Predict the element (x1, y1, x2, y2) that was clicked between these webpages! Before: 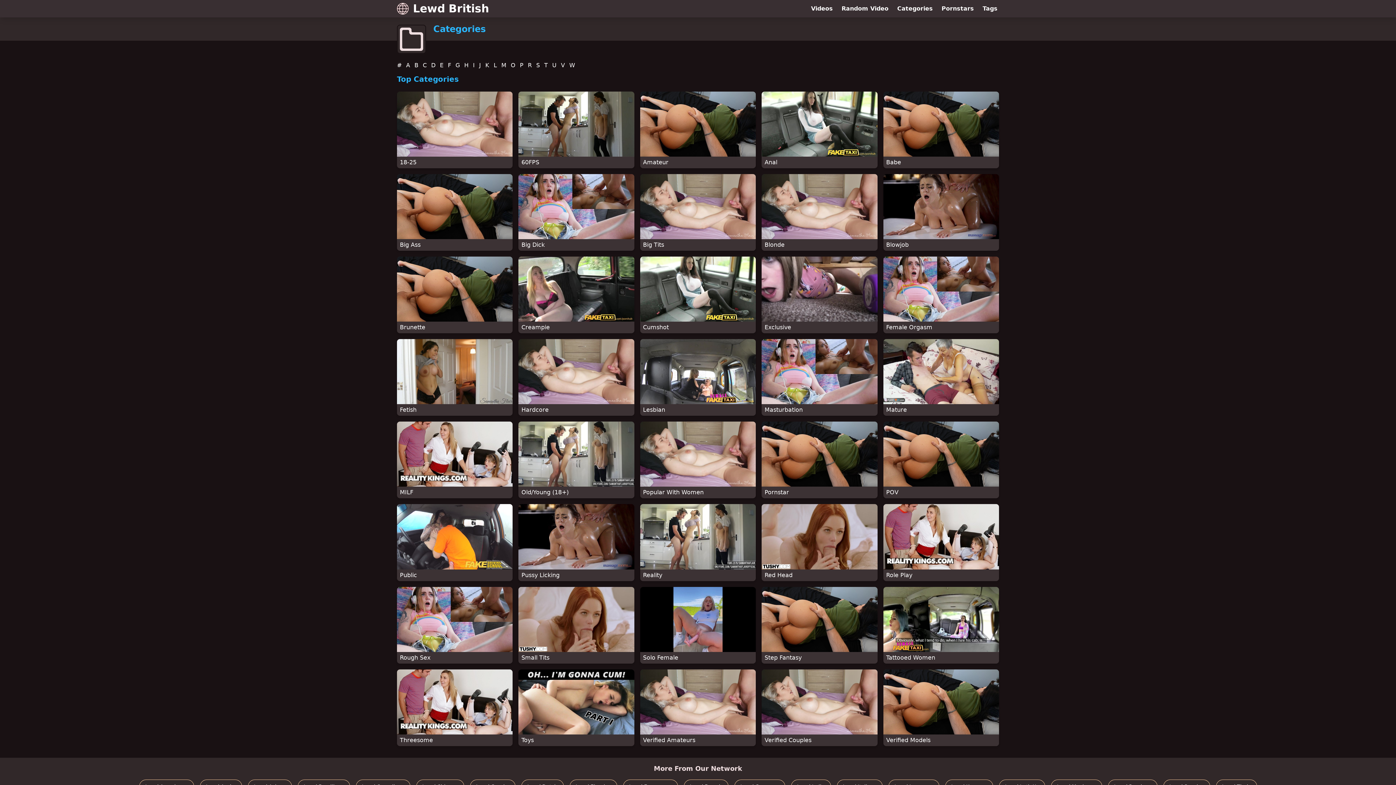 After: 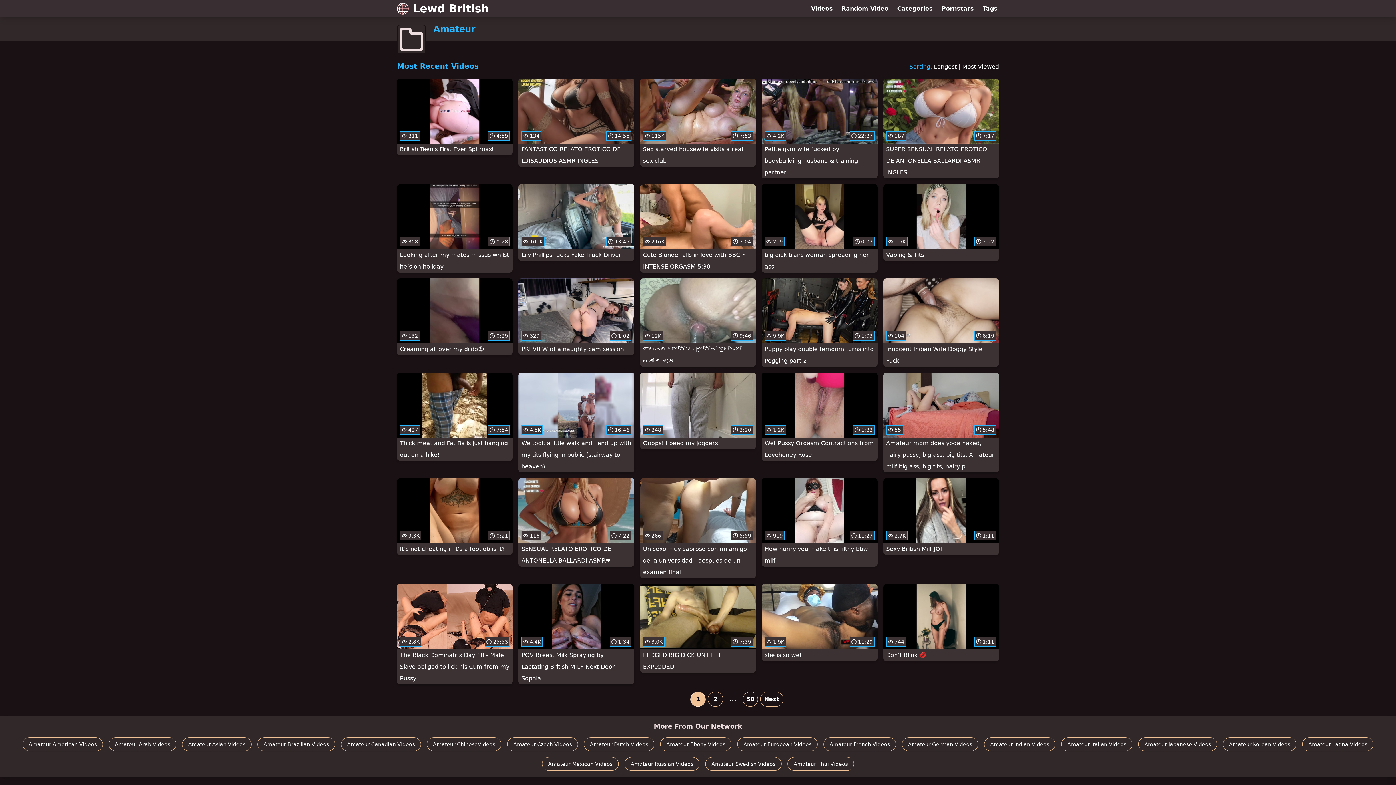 Action: label: Amateur bbox: (640, 91, 756, 168)